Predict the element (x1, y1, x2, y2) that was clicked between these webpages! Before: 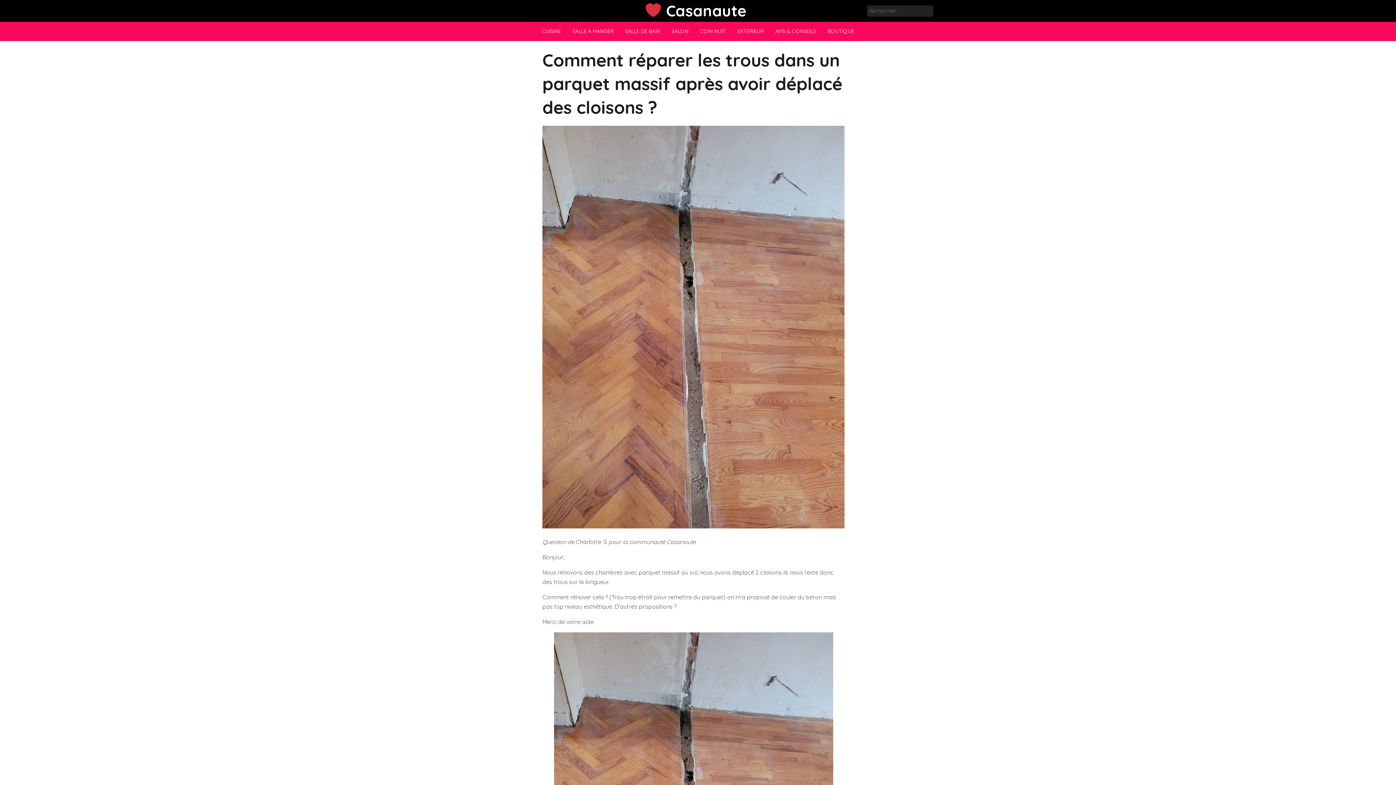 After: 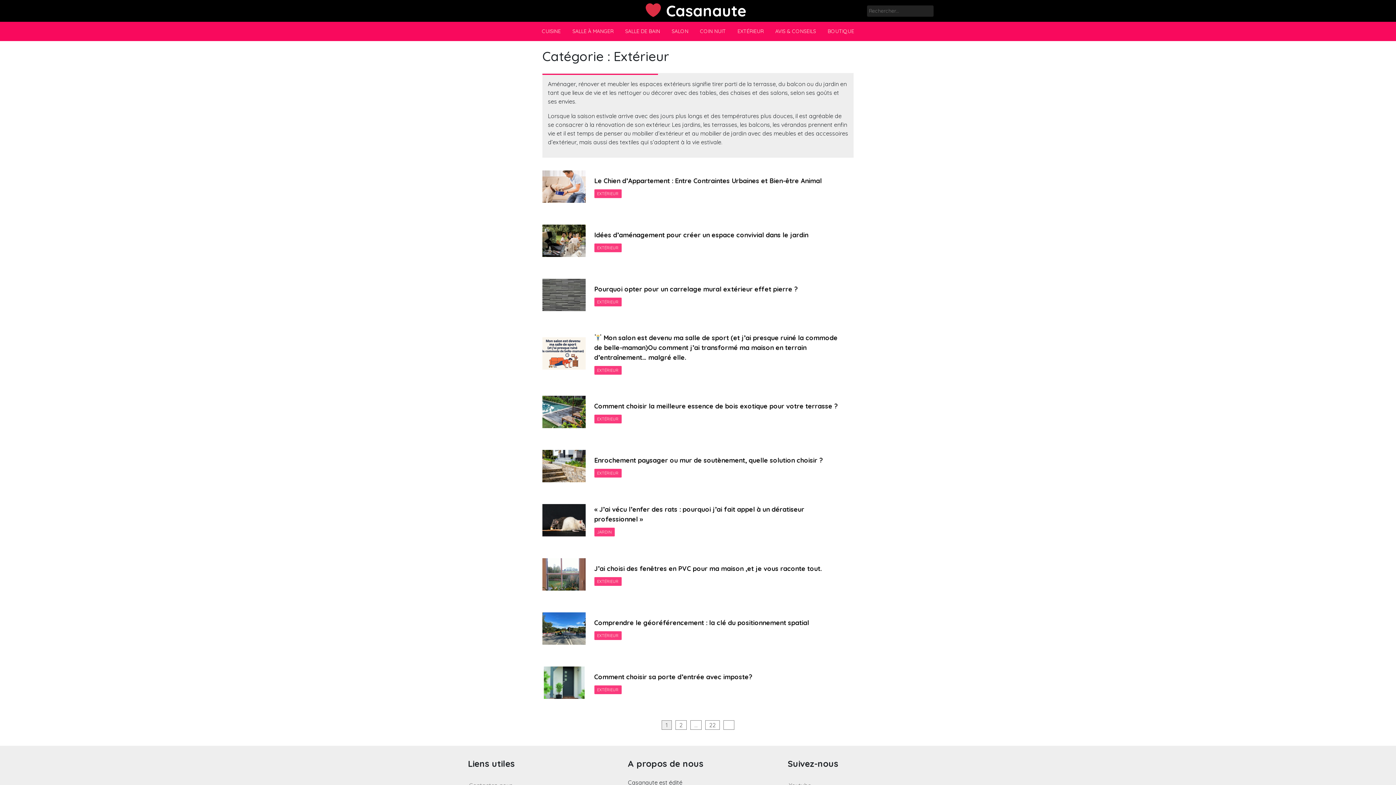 Action: label: EXTÉRIEUR bbox: (731, 21, 769, 41)